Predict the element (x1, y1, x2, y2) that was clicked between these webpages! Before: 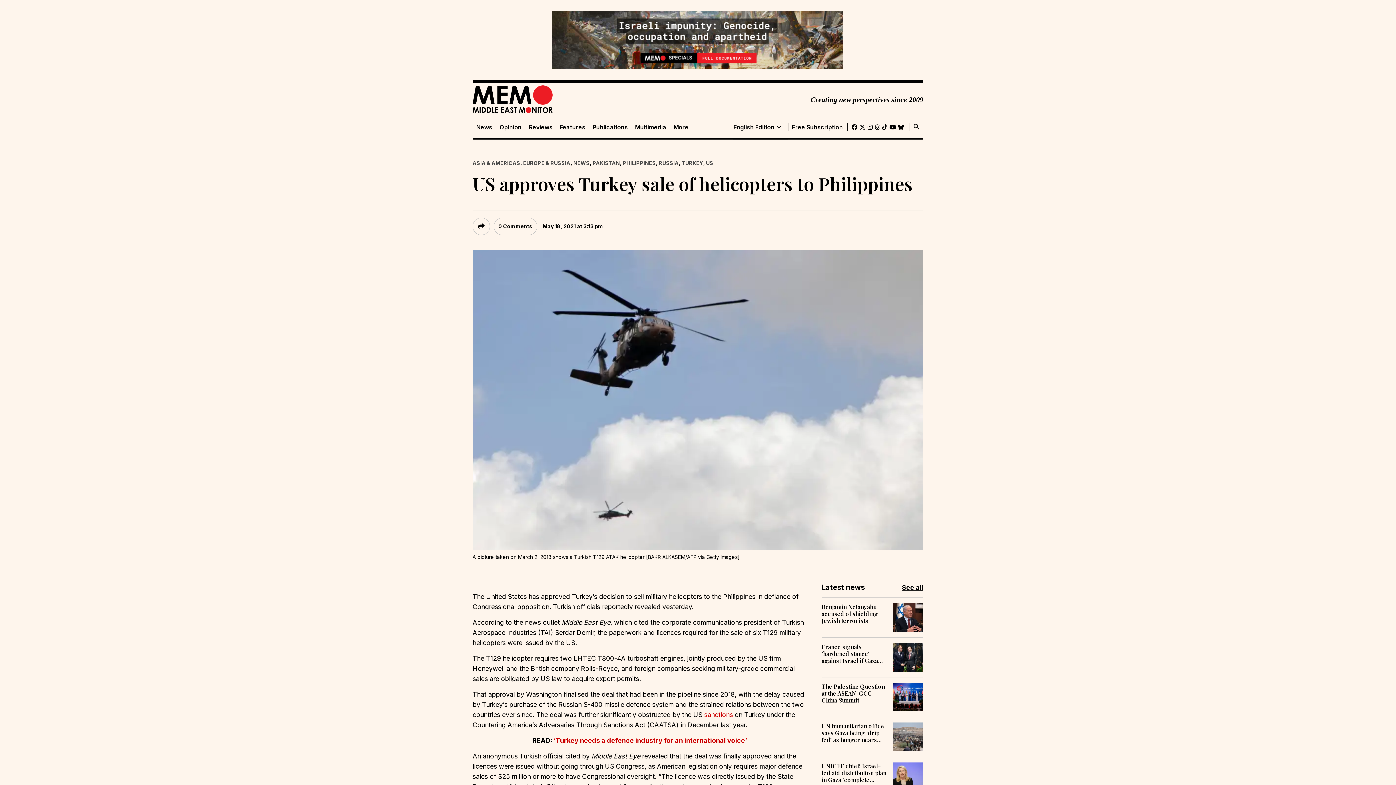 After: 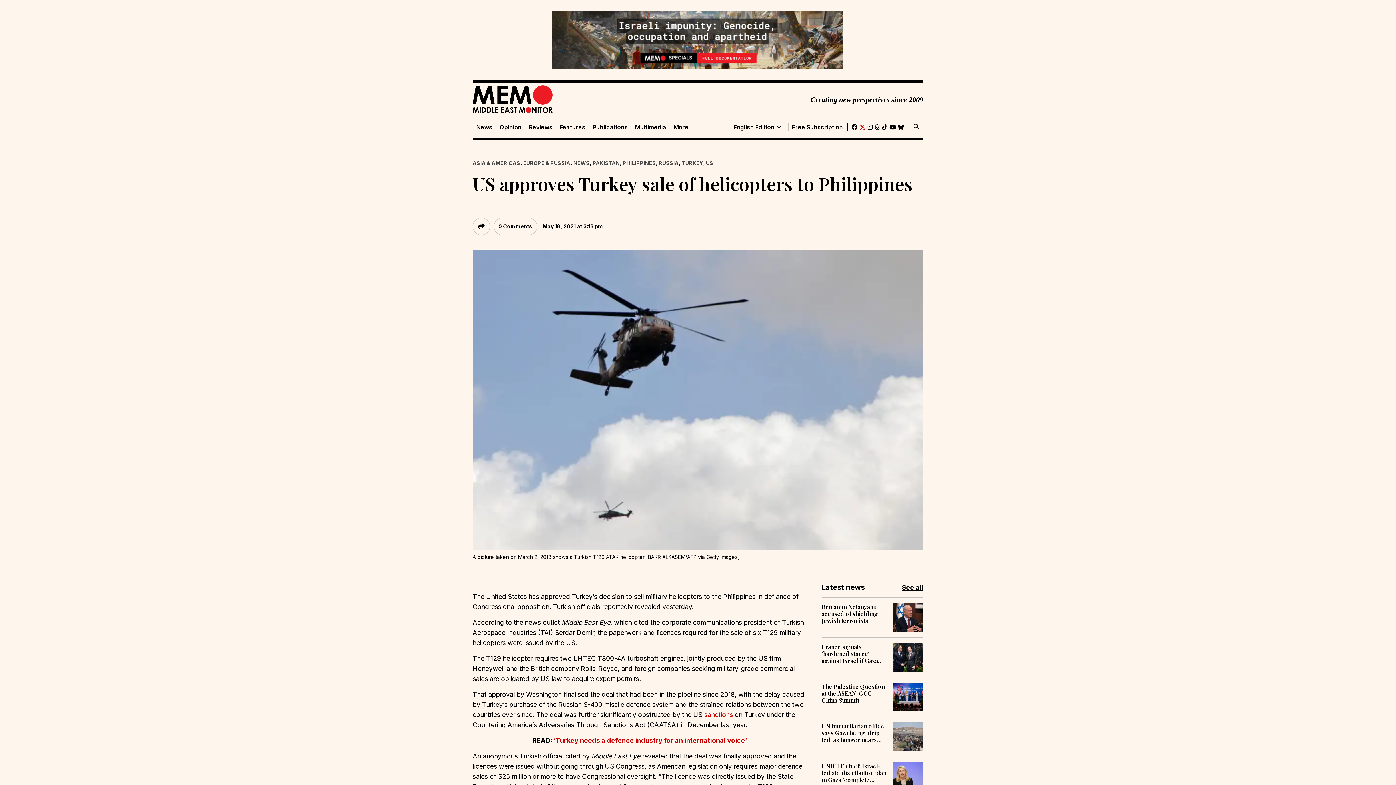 Action: bbox: (859, 122, 865, 132)